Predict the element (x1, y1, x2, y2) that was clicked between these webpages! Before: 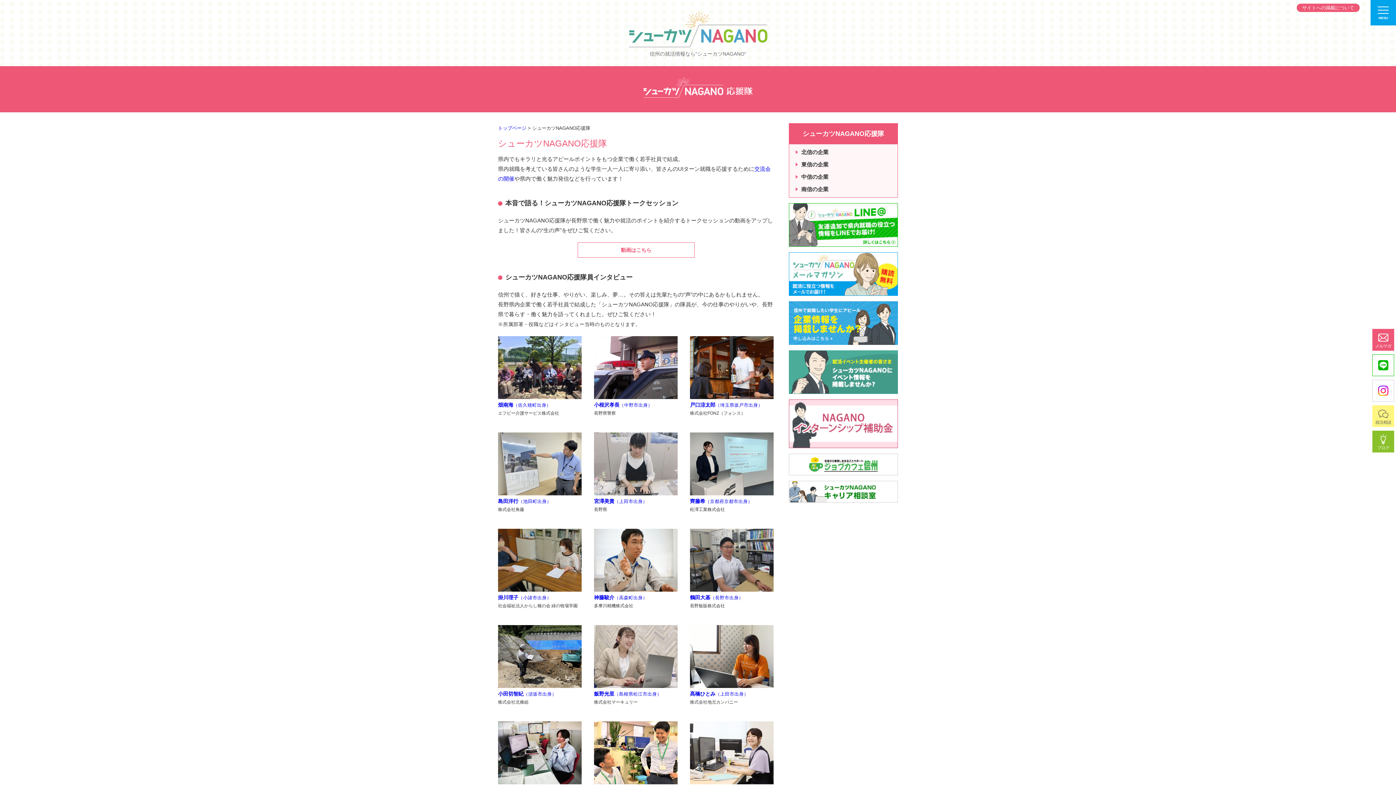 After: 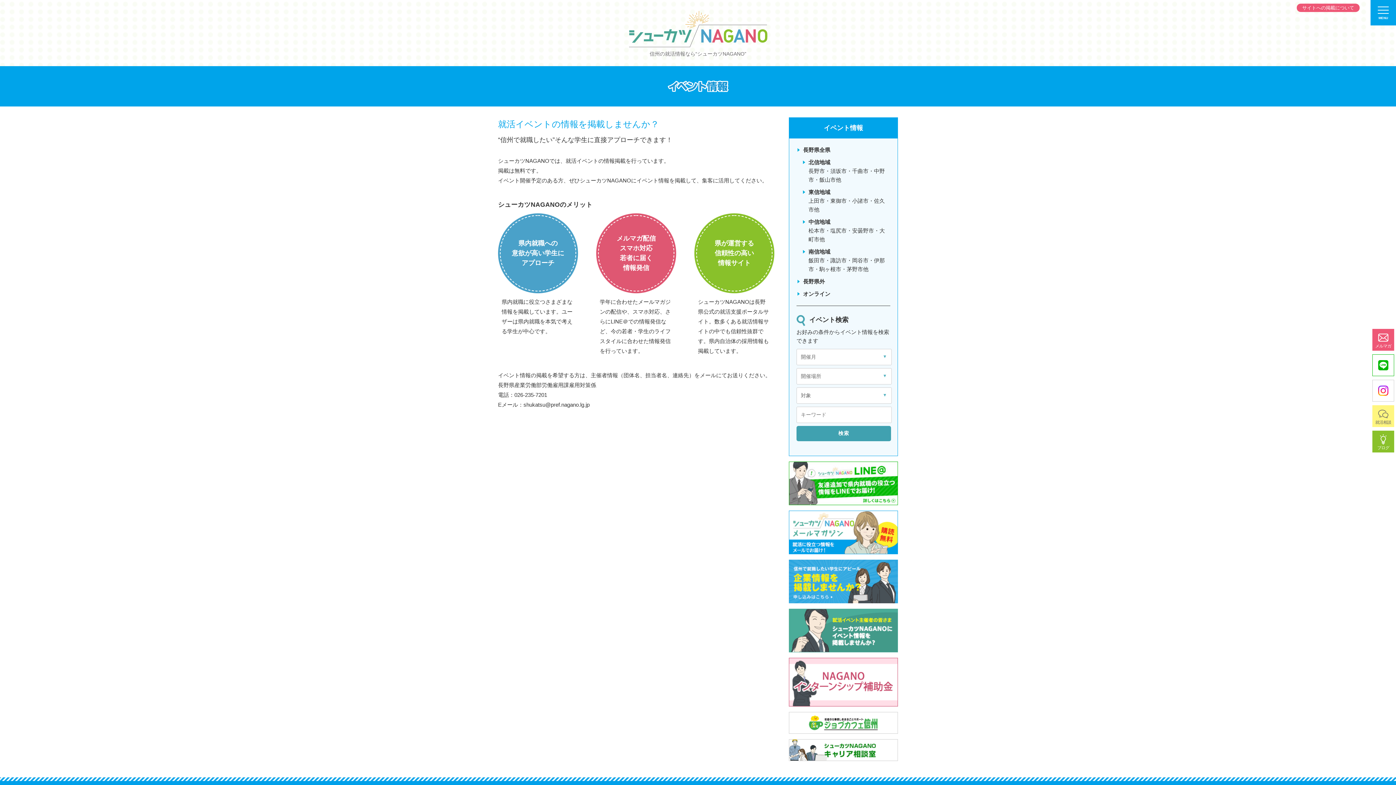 Action: bbox: (789, 350, 898, 394)